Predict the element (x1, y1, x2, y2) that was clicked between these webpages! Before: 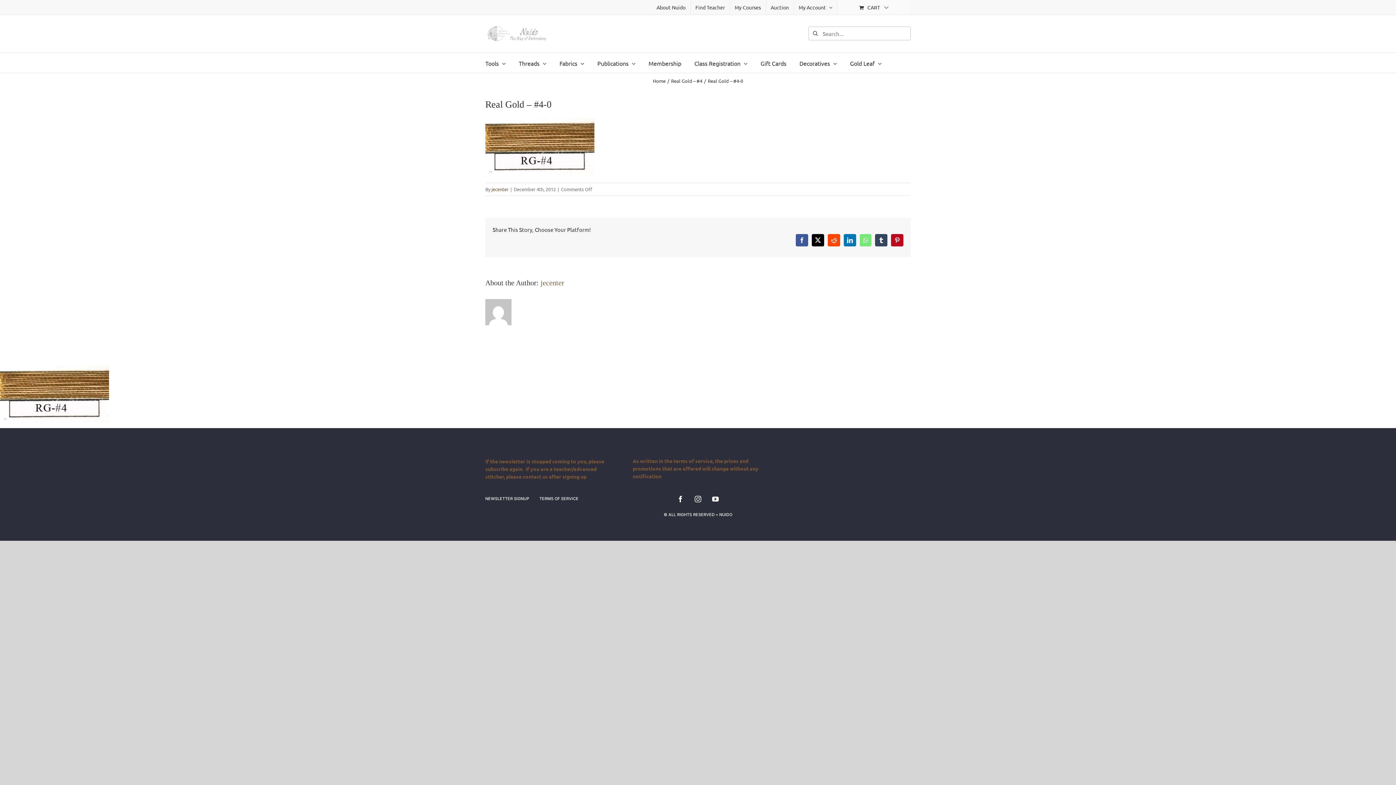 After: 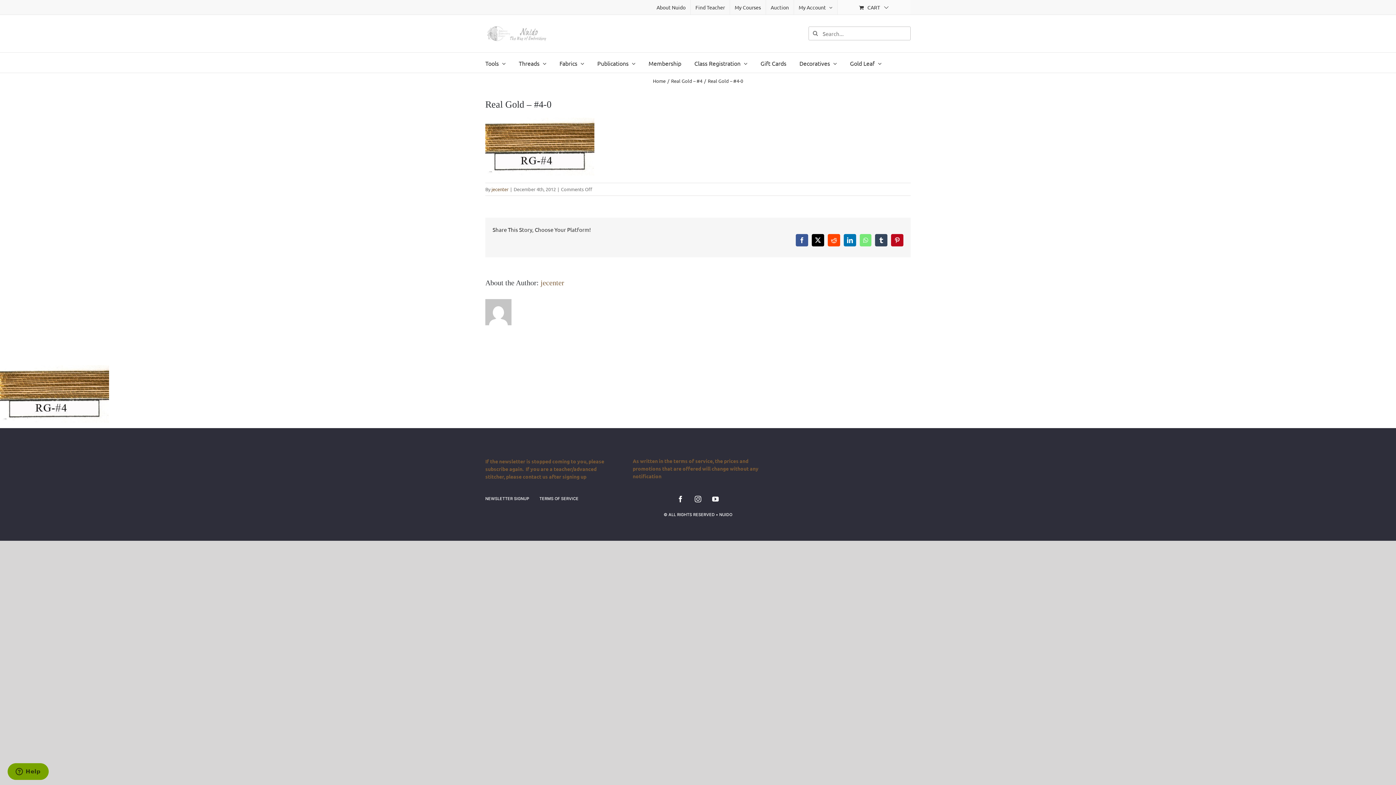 Action: label: Reddit bbox: (828, 234, 840, 246)